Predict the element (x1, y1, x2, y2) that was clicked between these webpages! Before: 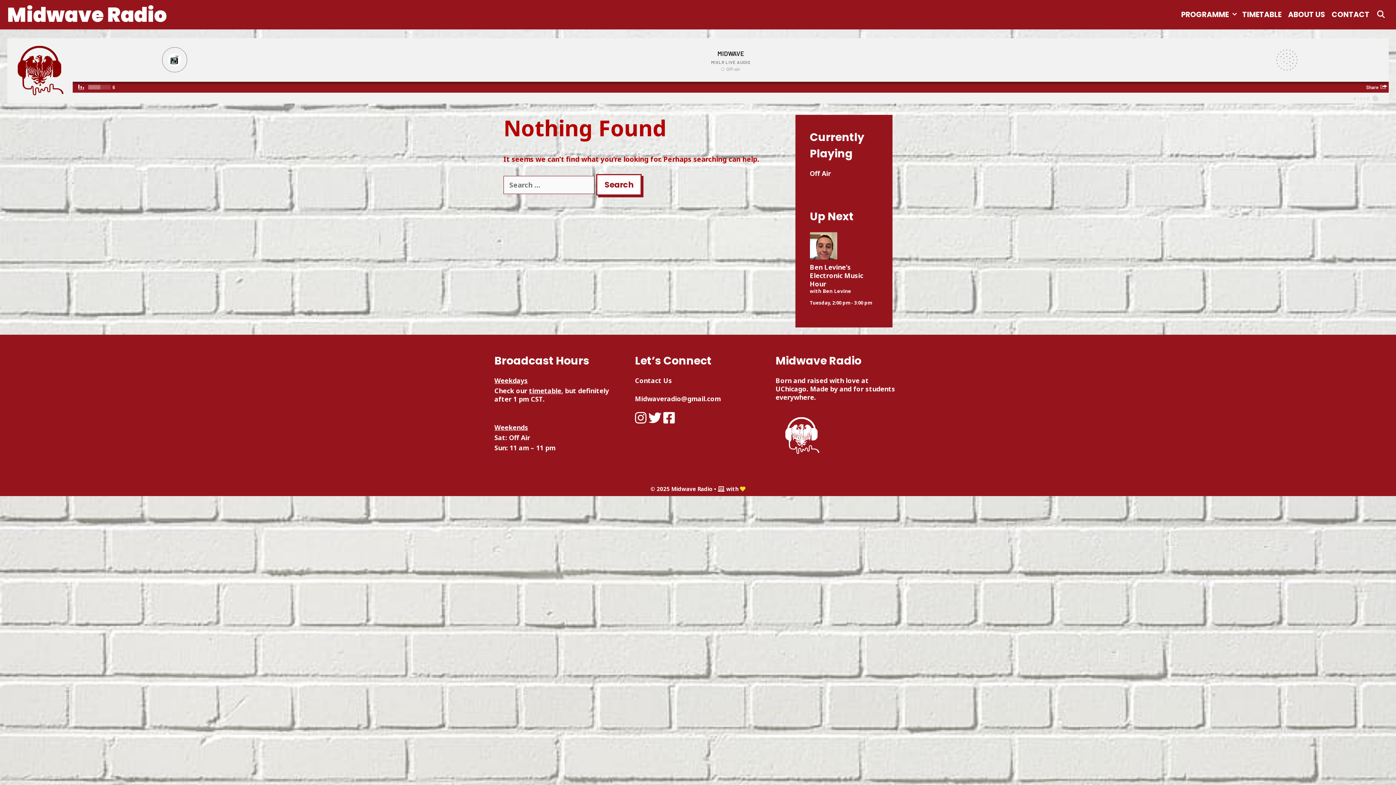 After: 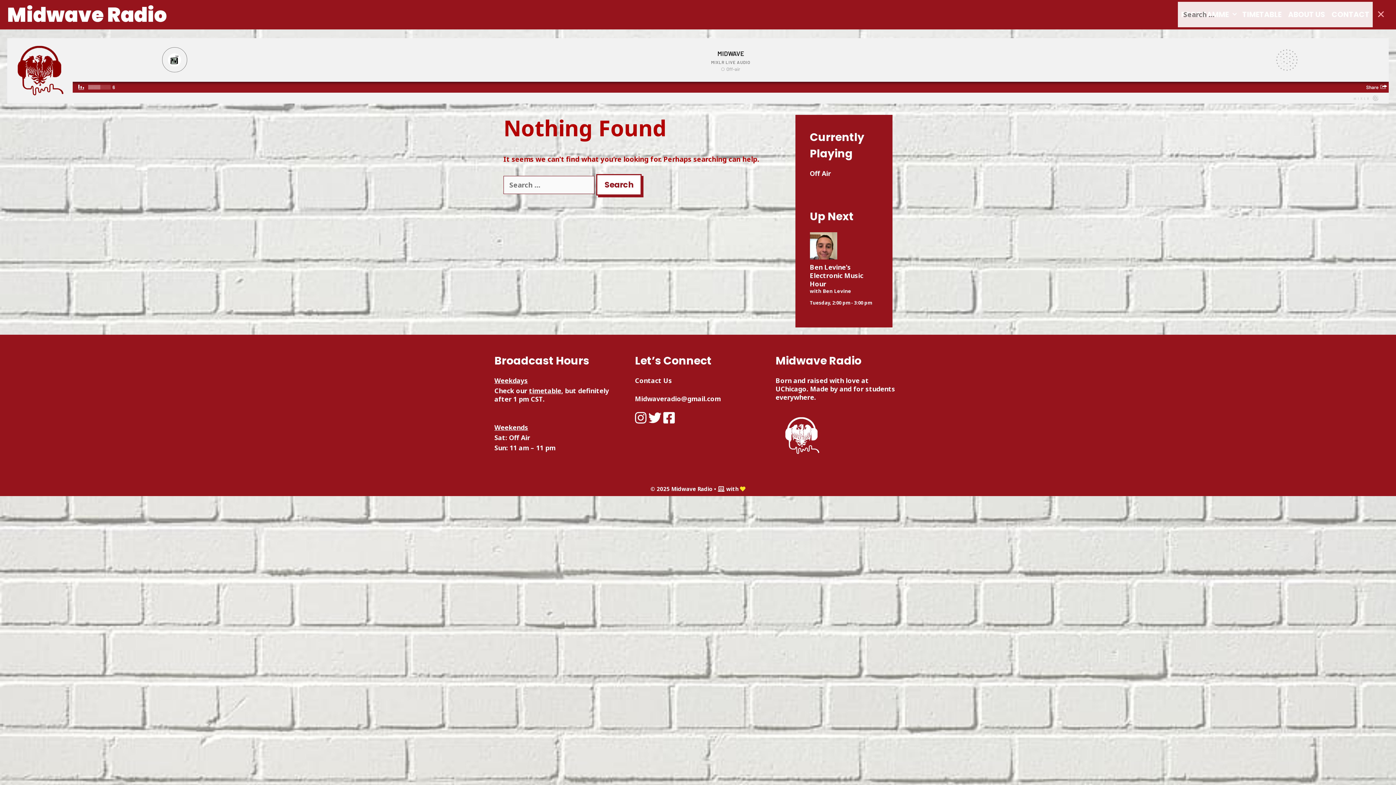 Action: label: SEARCH bbox: (1373, 1, 1389, 27)